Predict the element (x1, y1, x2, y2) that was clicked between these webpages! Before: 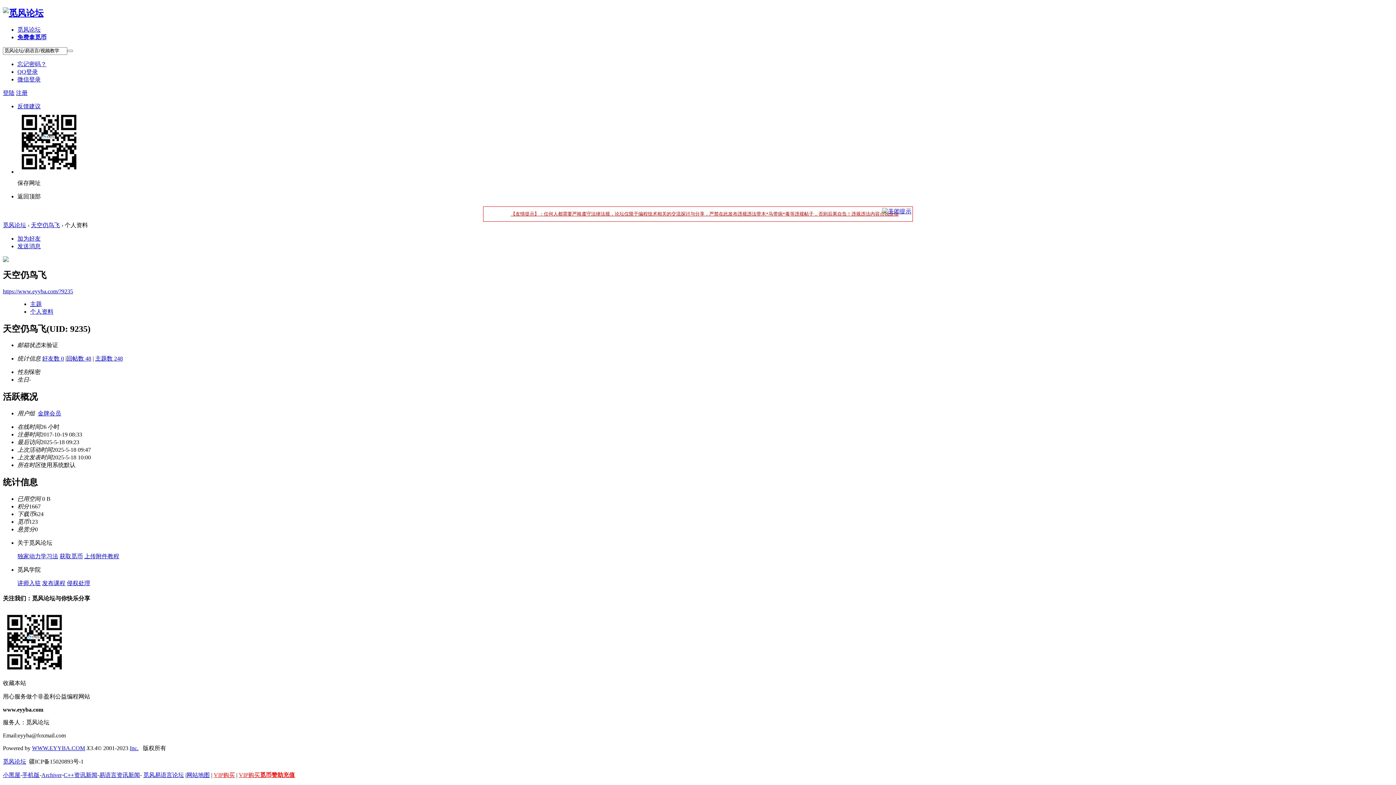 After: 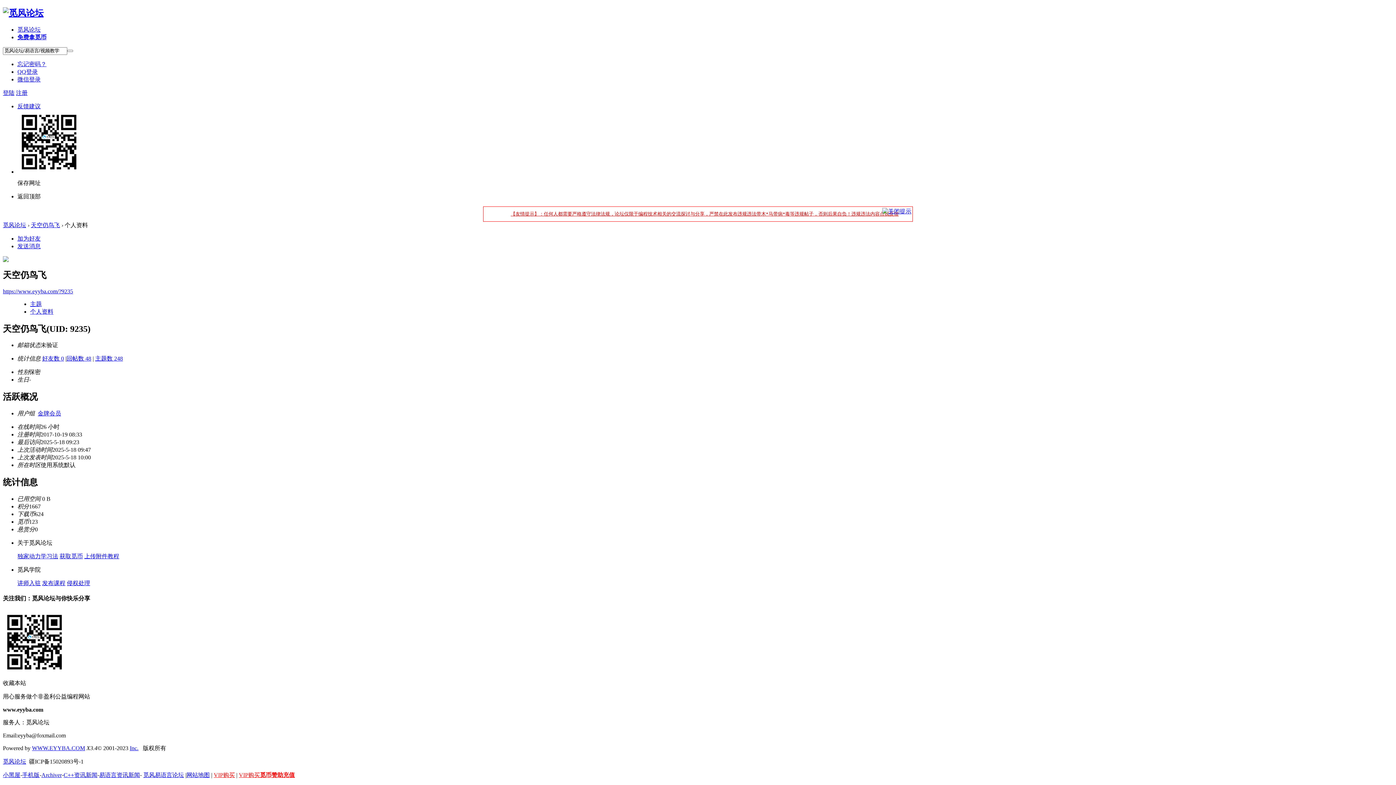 Action: label: 微信登录 bbox: (17, 76, 40, 82)